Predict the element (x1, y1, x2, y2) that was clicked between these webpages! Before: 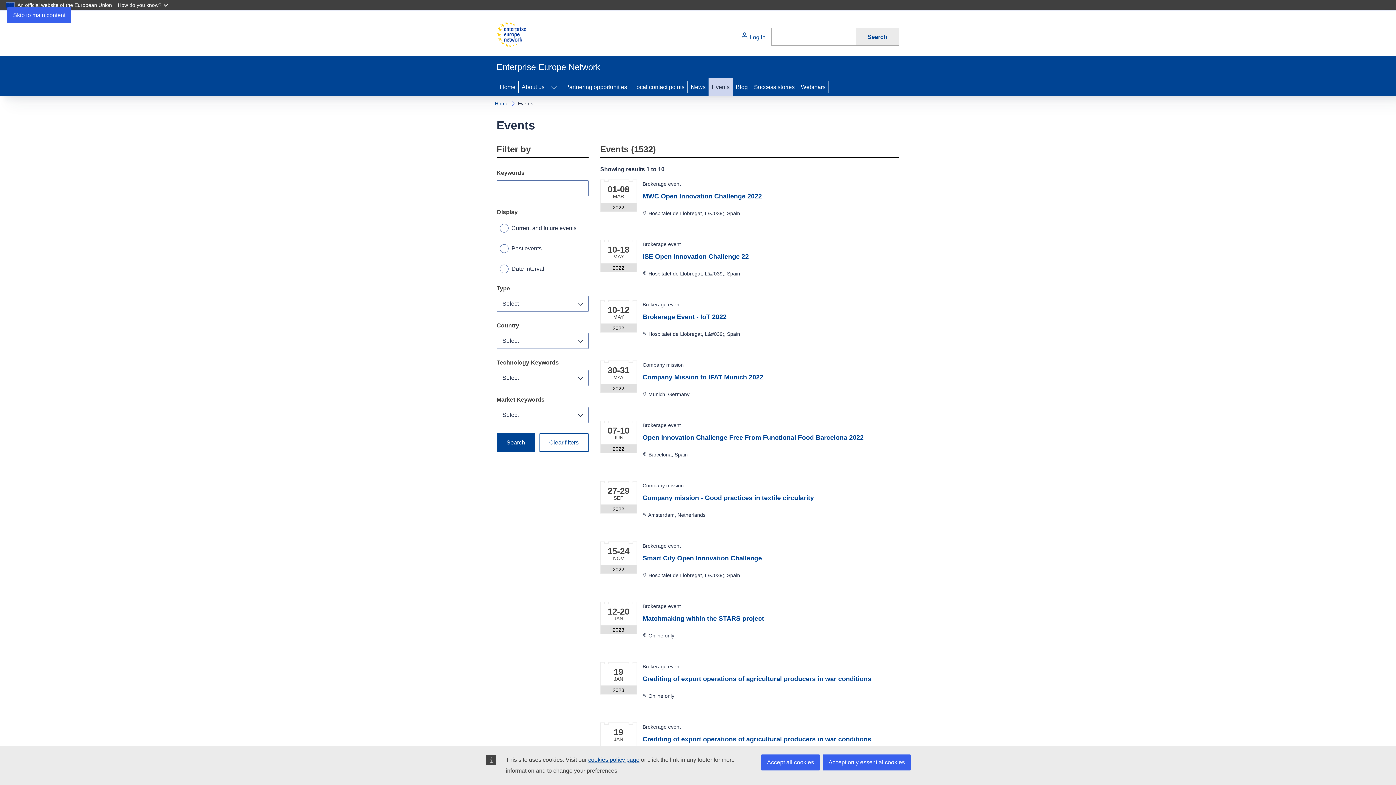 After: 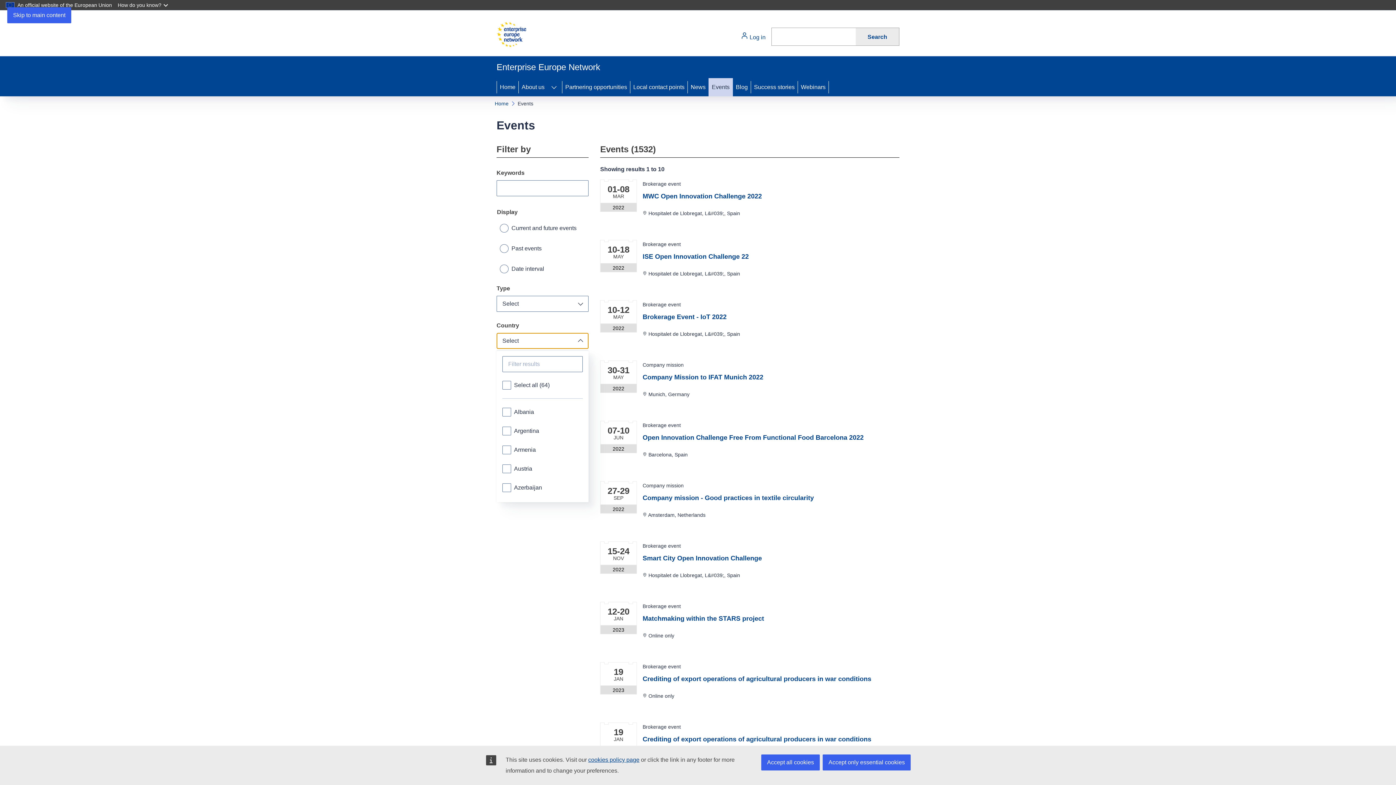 Action: bbox: (496, 333, 588, 349) label: Select